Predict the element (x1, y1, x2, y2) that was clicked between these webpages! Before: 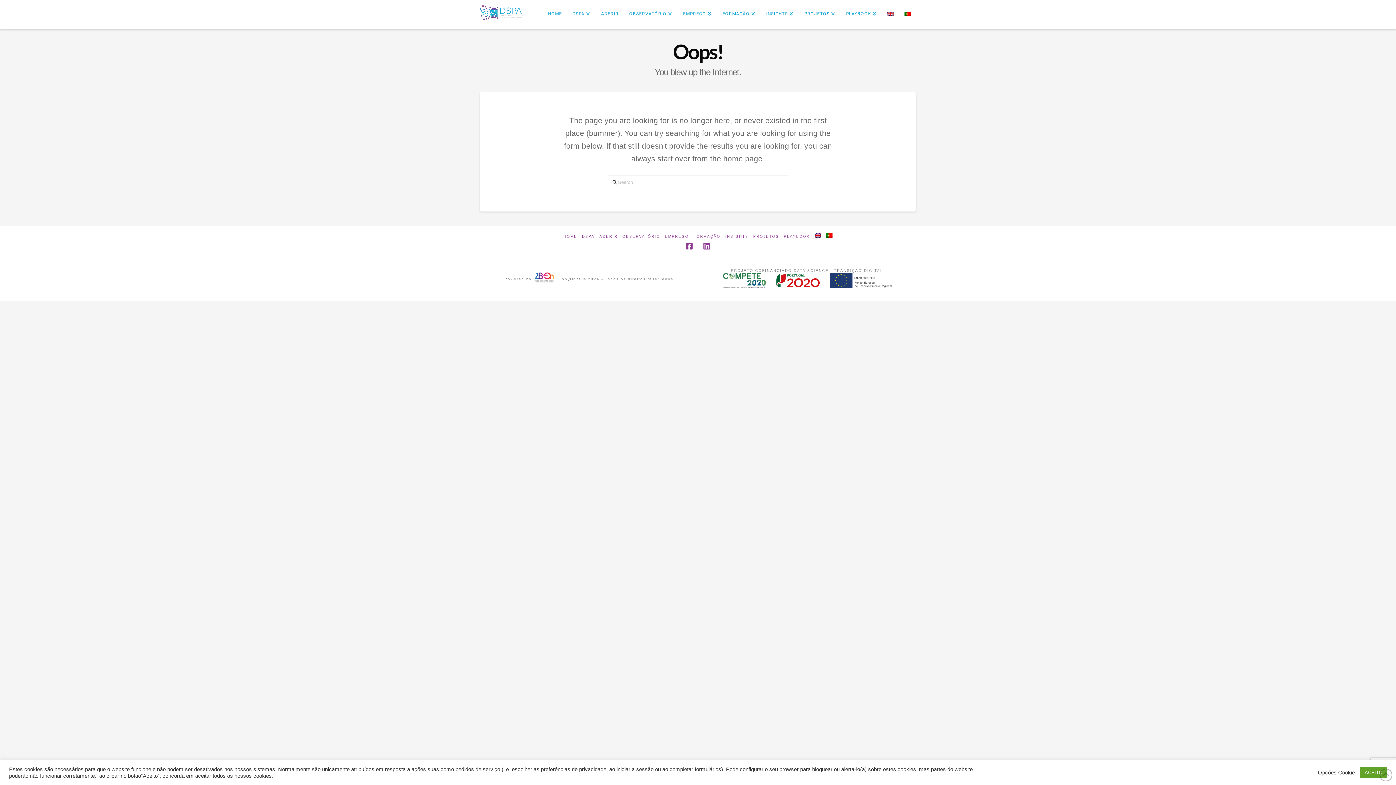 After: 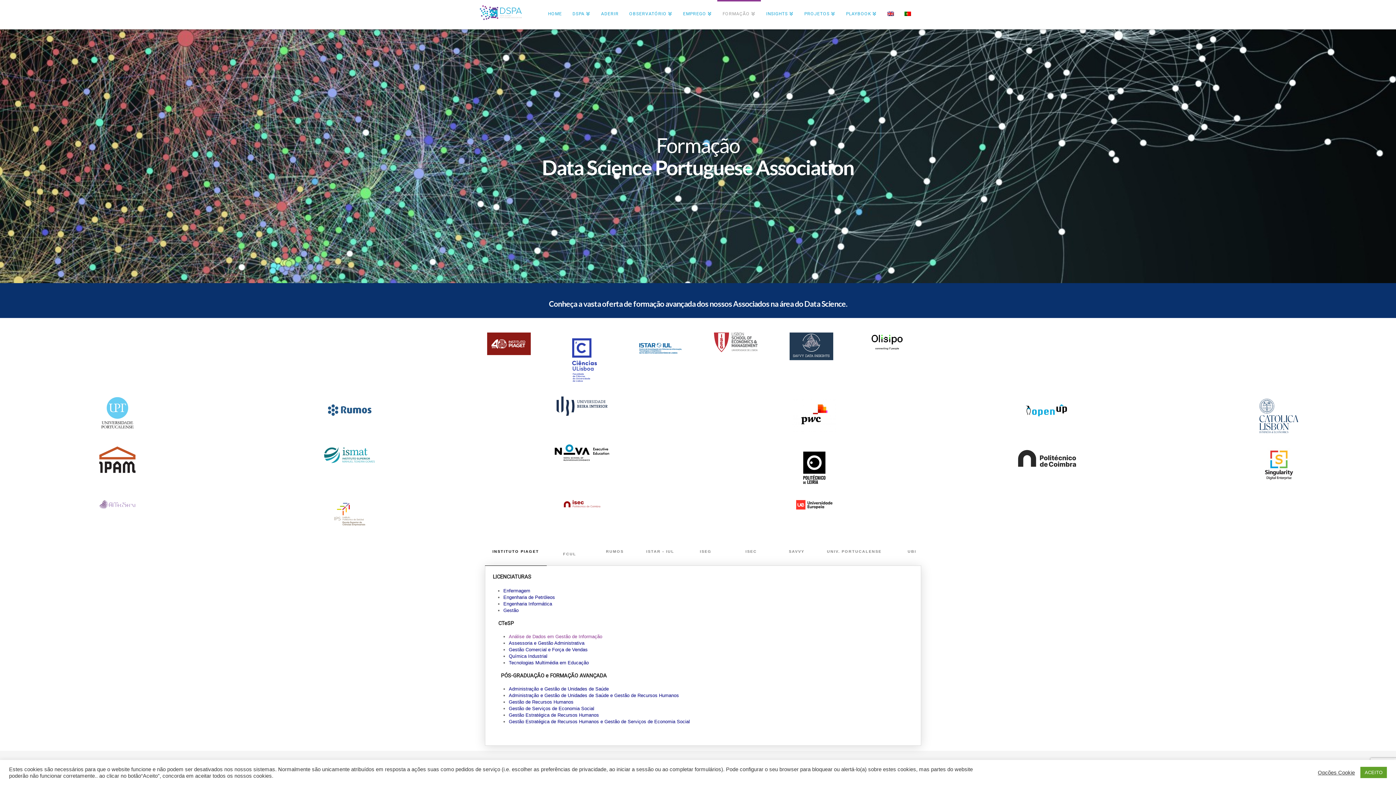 Action: bbox: (693, 234, 720, 238) label: FORMAÇÃO